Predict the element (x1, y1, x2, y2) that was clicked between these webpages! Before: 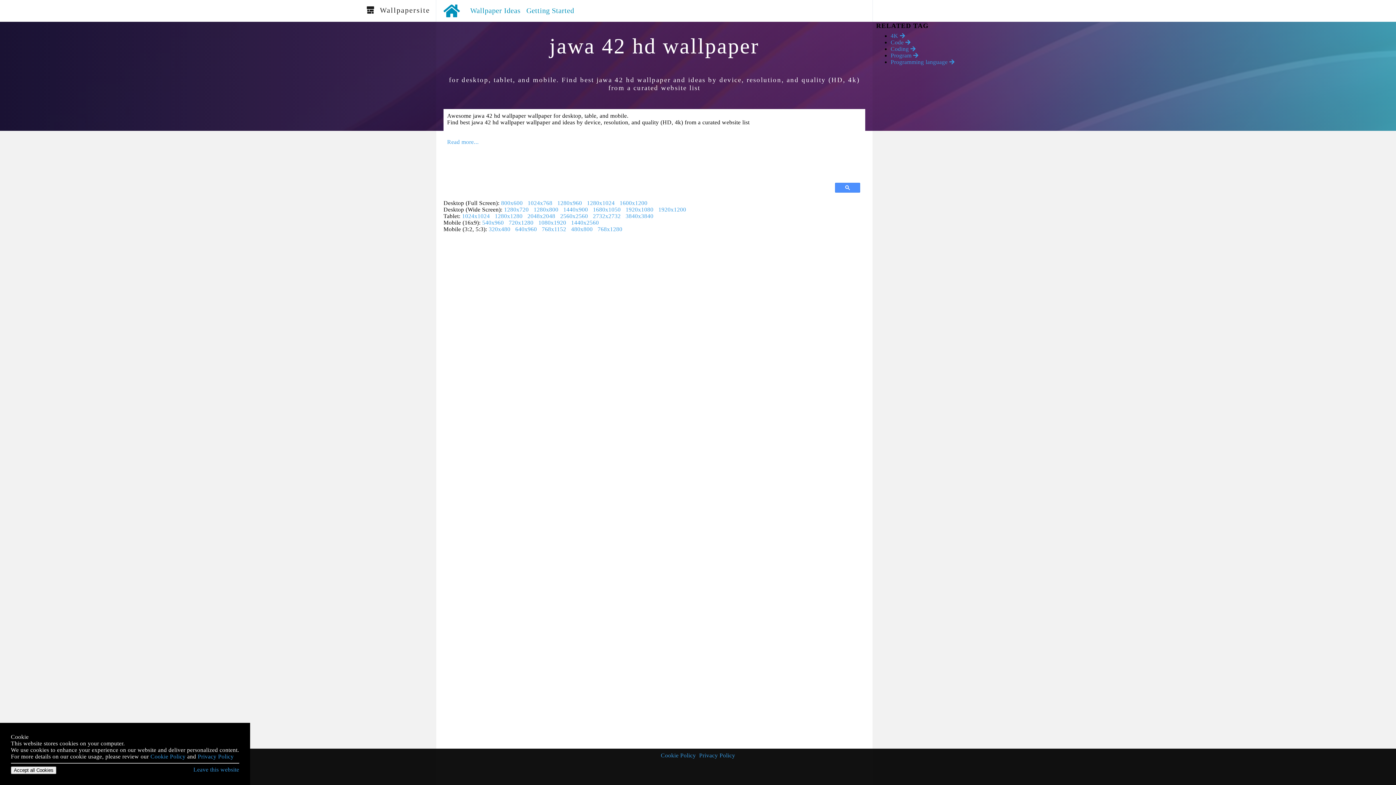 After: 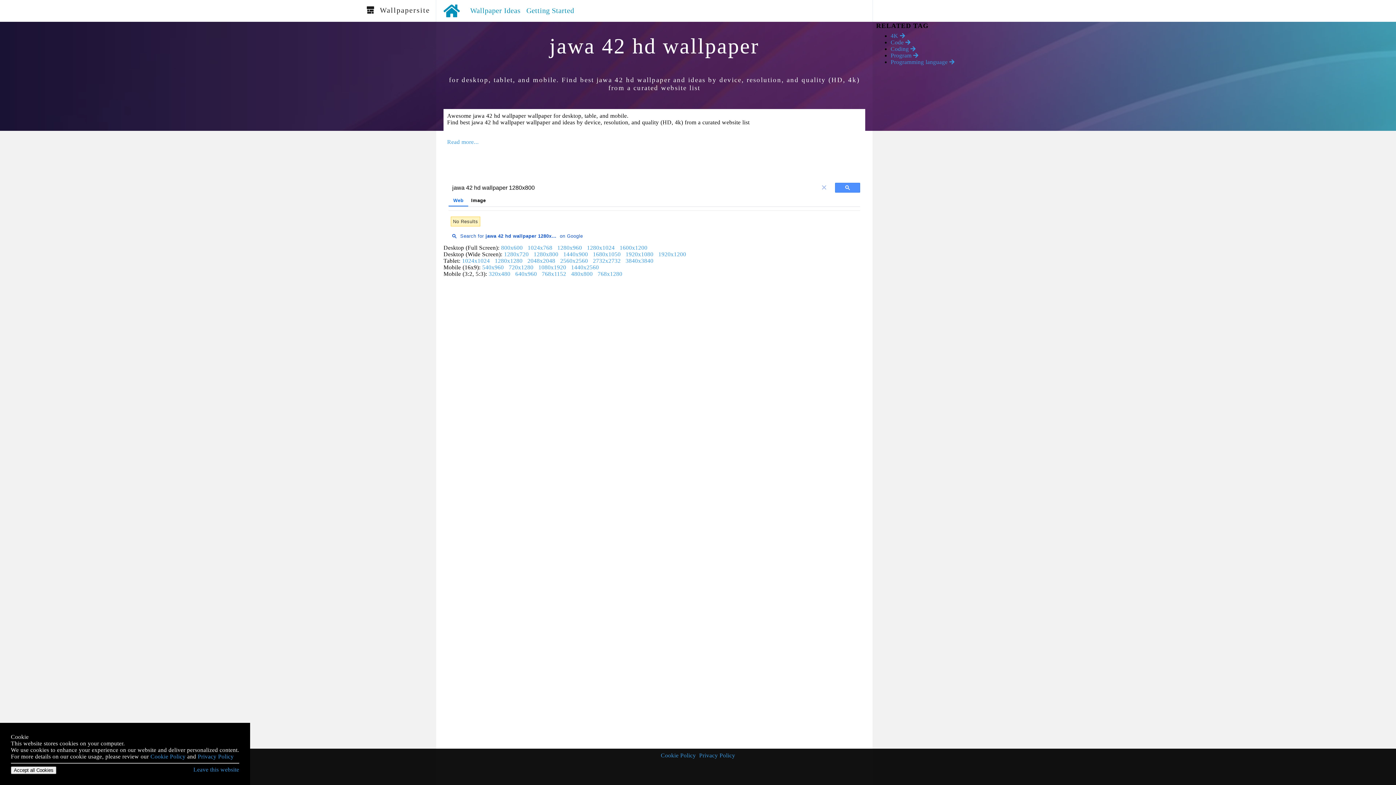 Action: bbox: (533, 206, 558, 212) label: 1280x800